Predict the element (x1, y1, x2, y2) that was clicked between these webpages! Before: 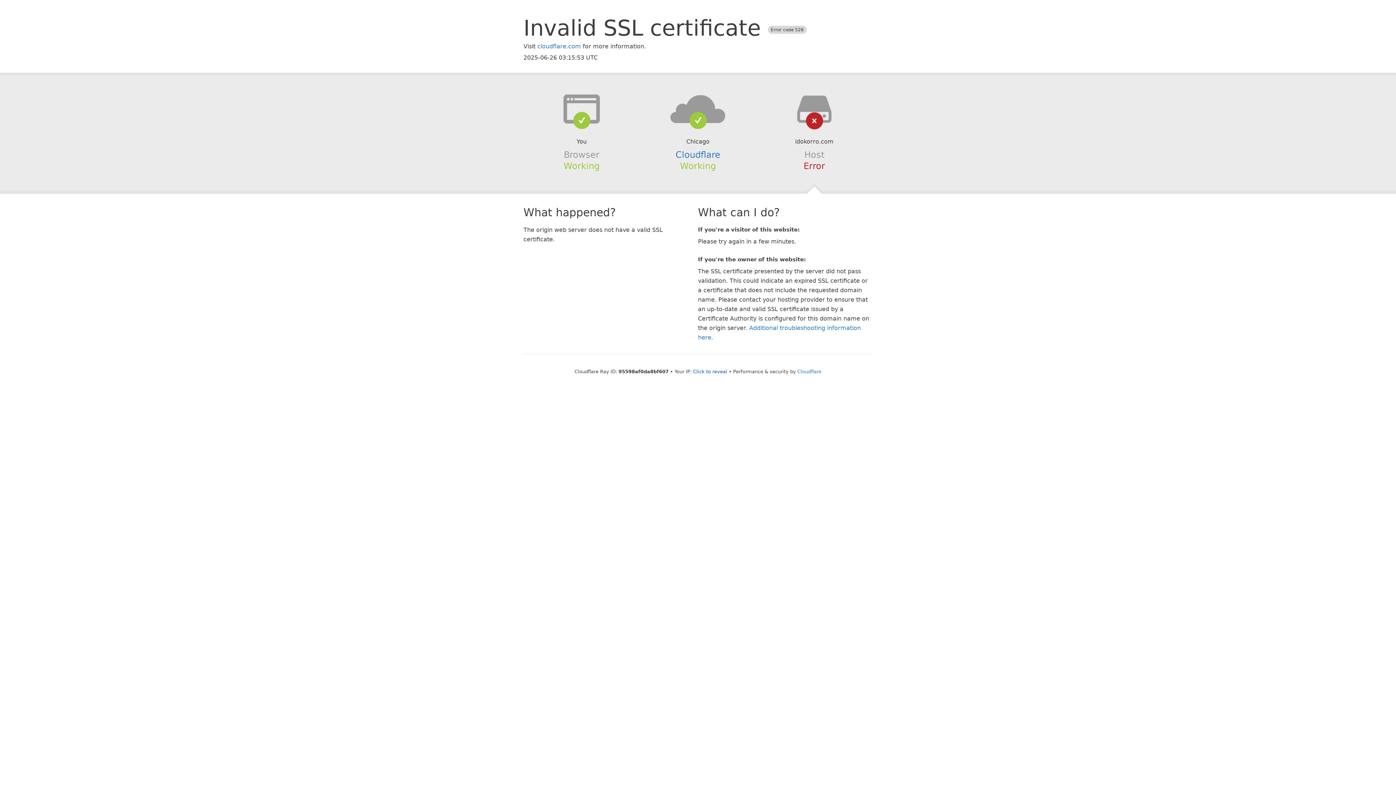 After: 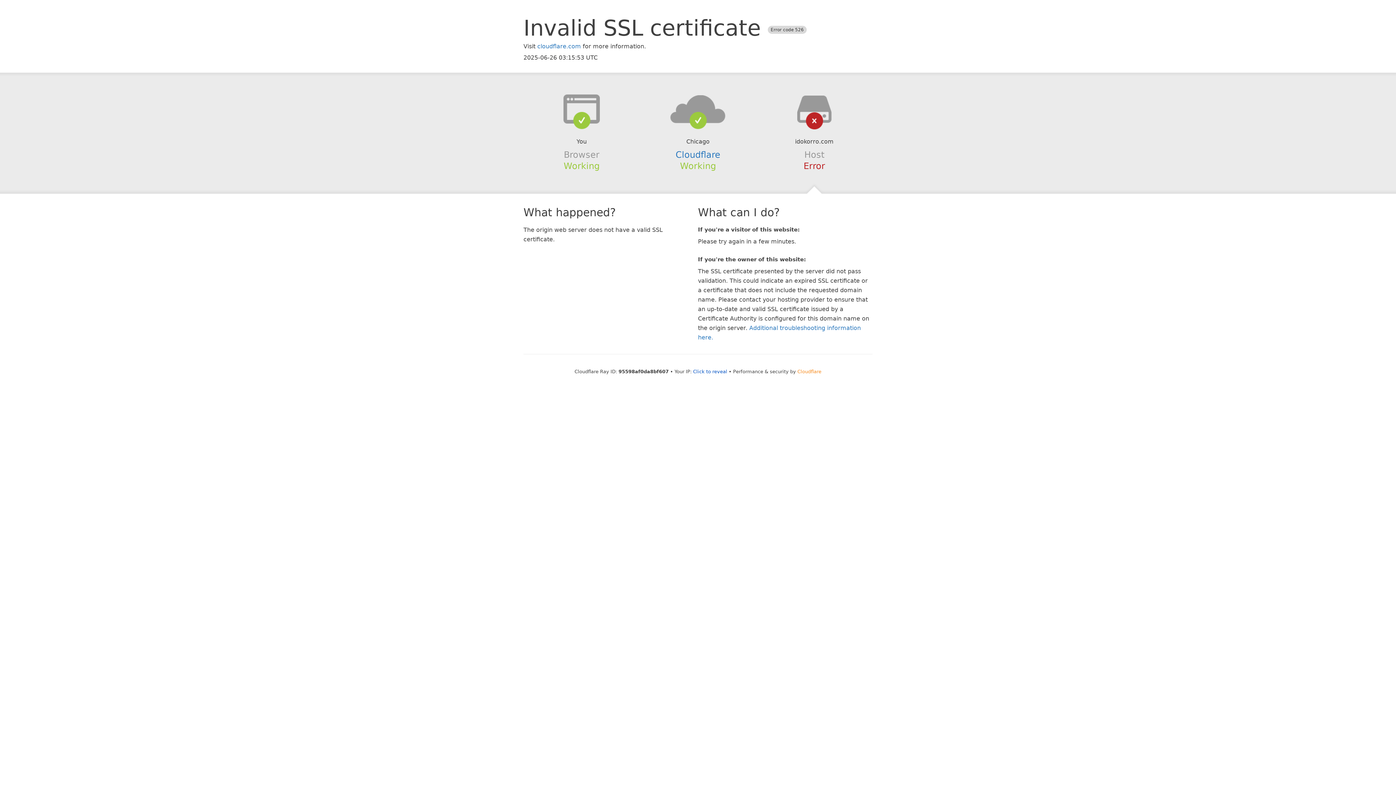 Action: label: Cloudflare bbox: (797, 368, 821, 374)